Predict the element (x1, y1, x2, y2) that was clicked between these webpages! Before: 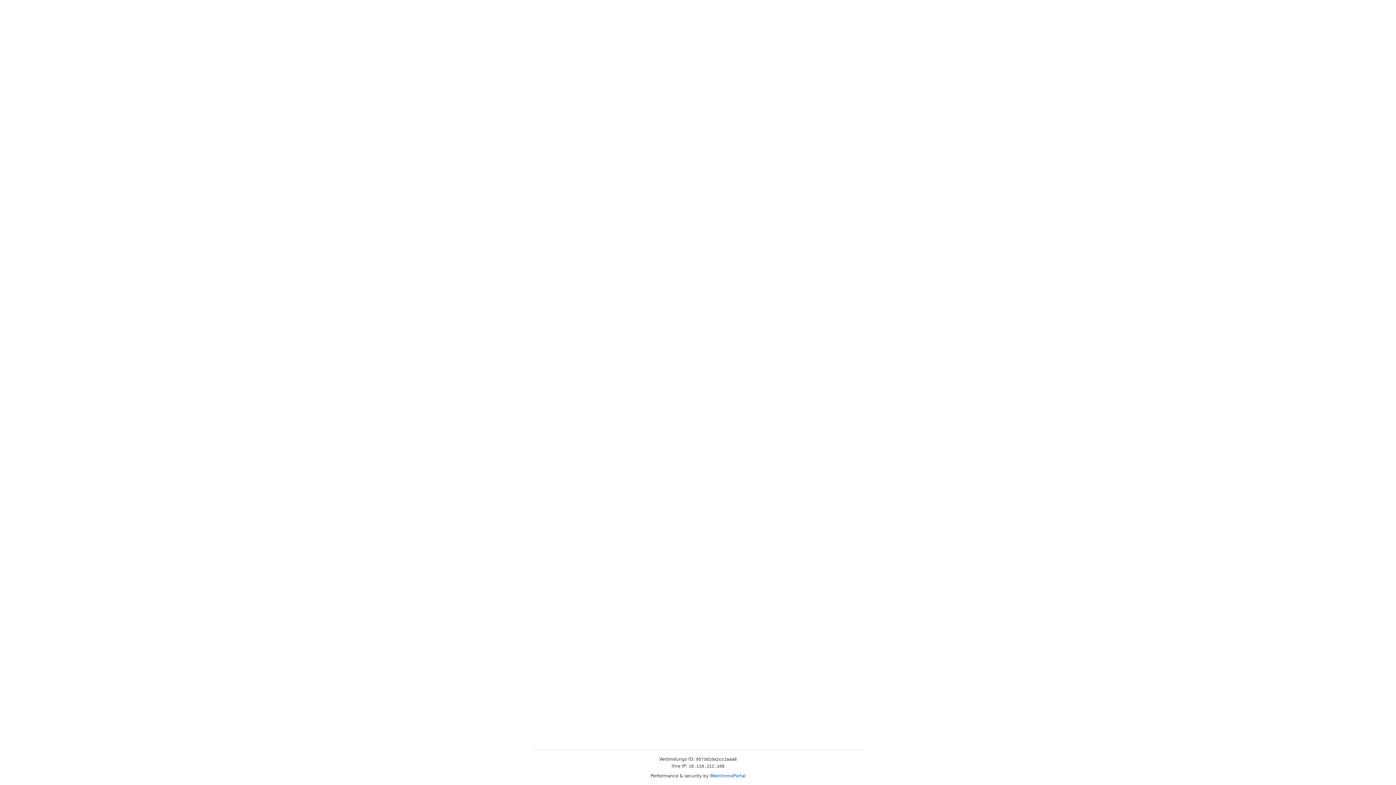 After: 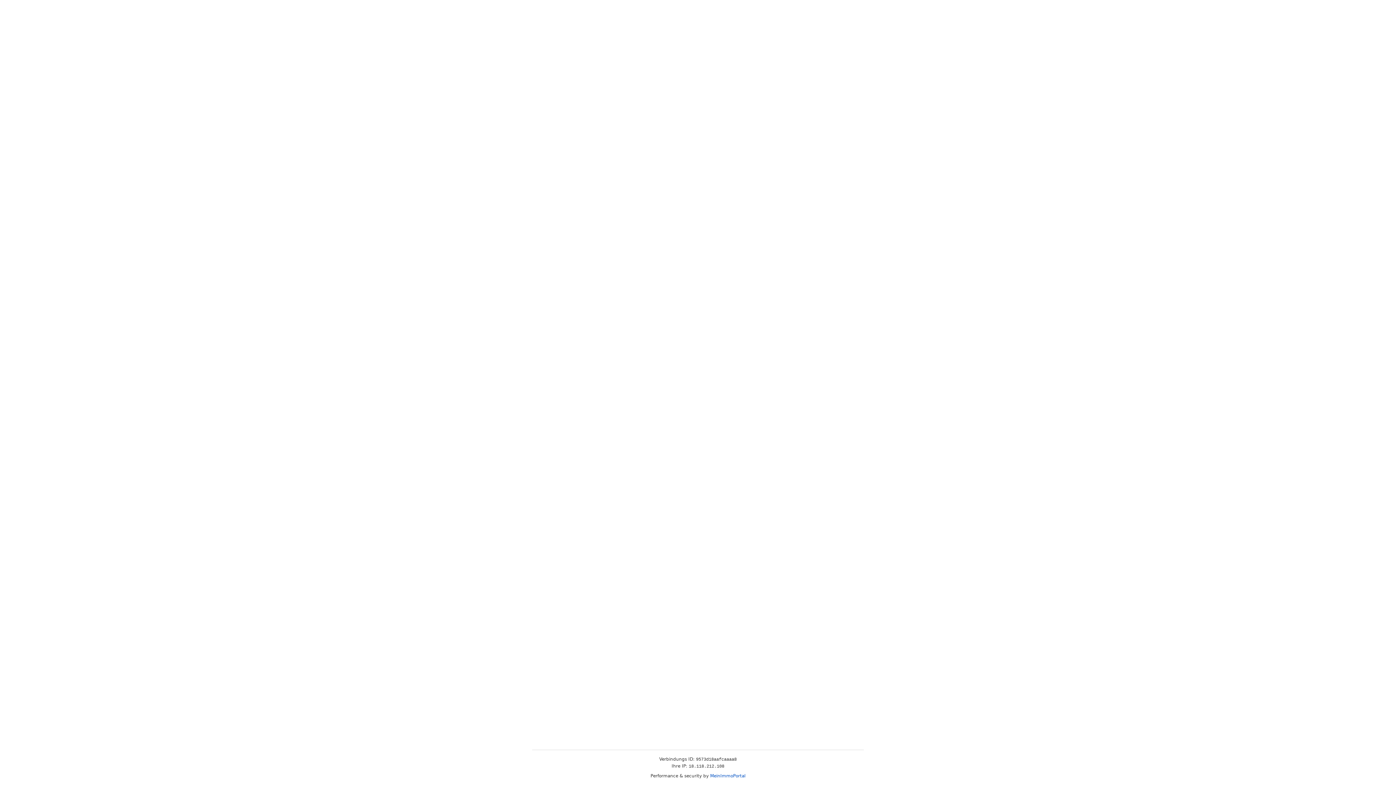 Action: bbox: (710, 773, 745, 778) label: MeinImmoPortal